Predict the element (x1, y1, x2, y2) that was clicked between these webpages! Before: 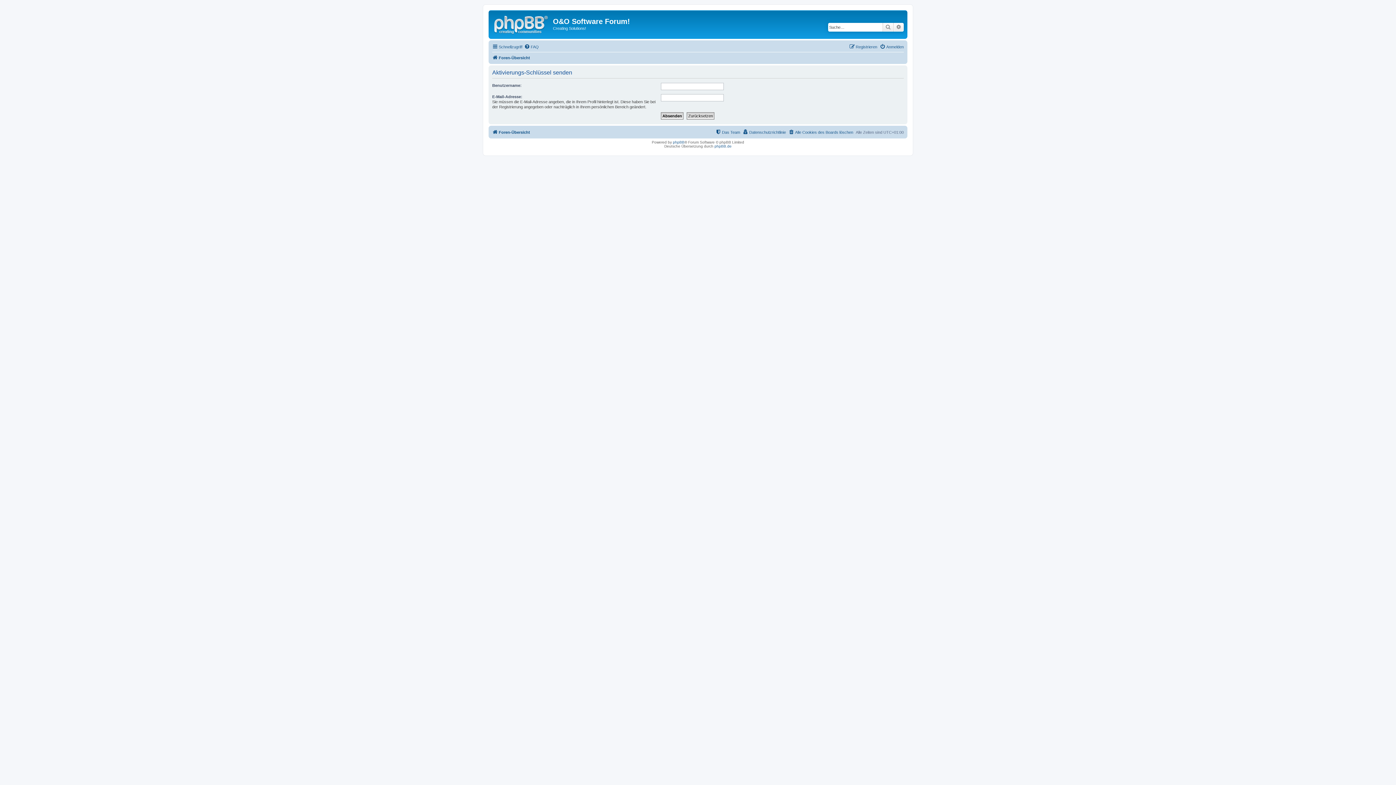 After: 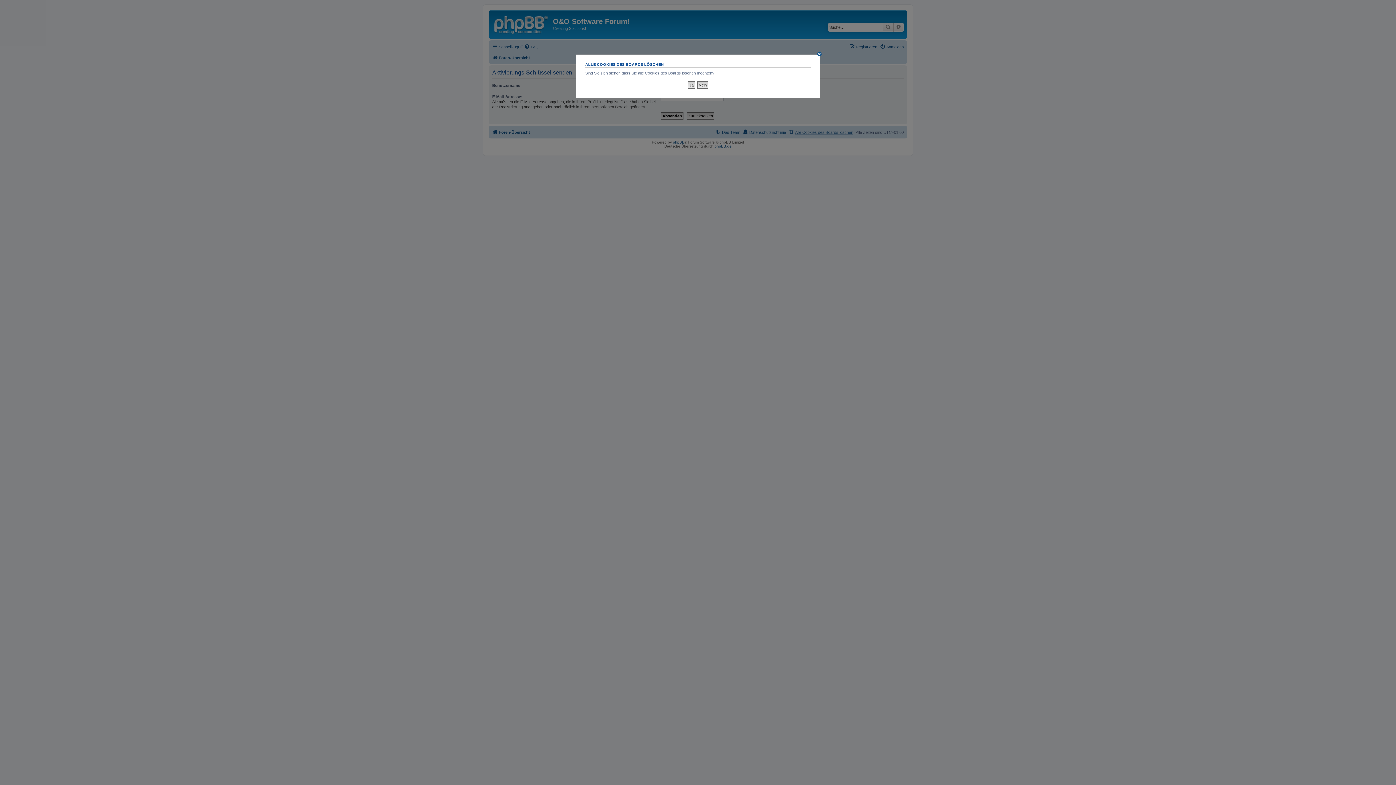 Action: bbox: (788, 127, 853, 136) label: Alle Cookies des Boards löschen